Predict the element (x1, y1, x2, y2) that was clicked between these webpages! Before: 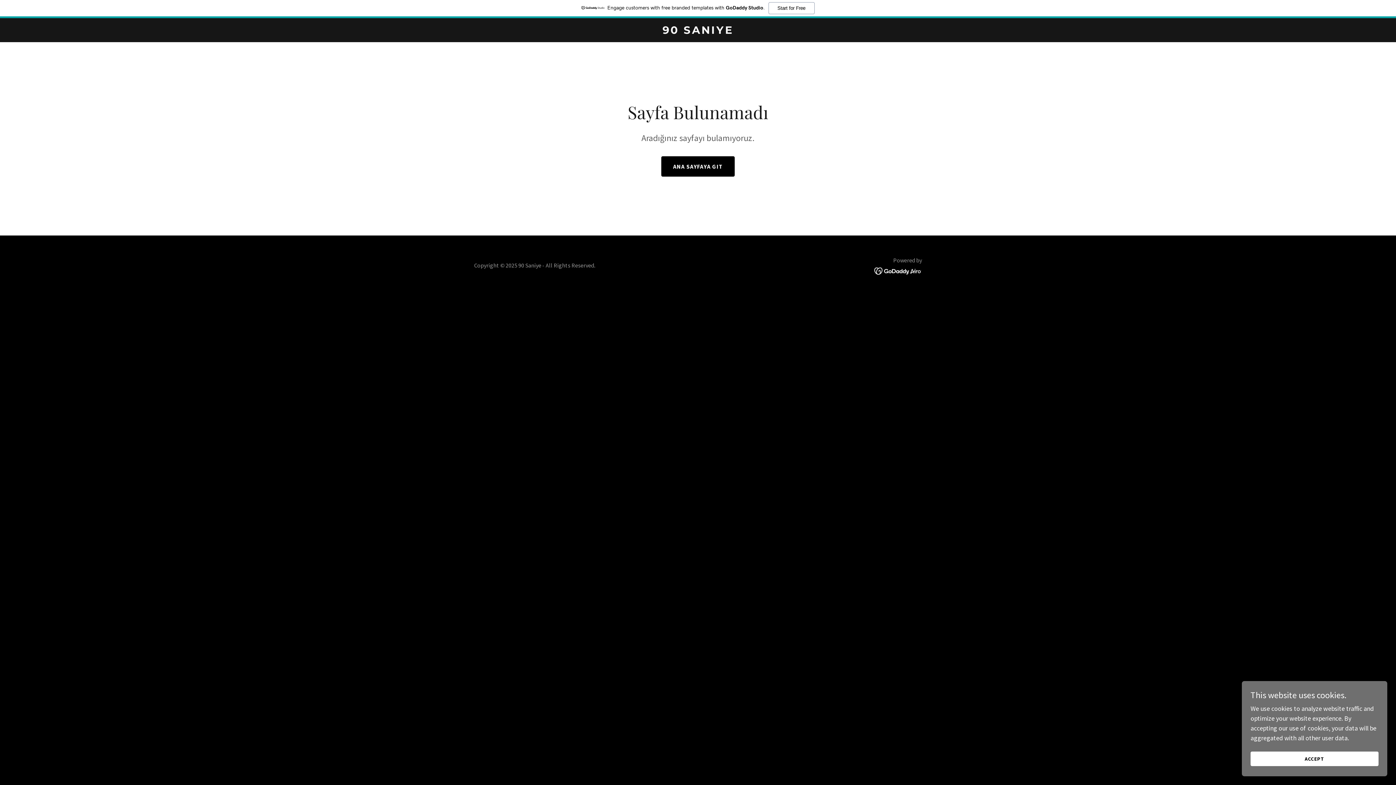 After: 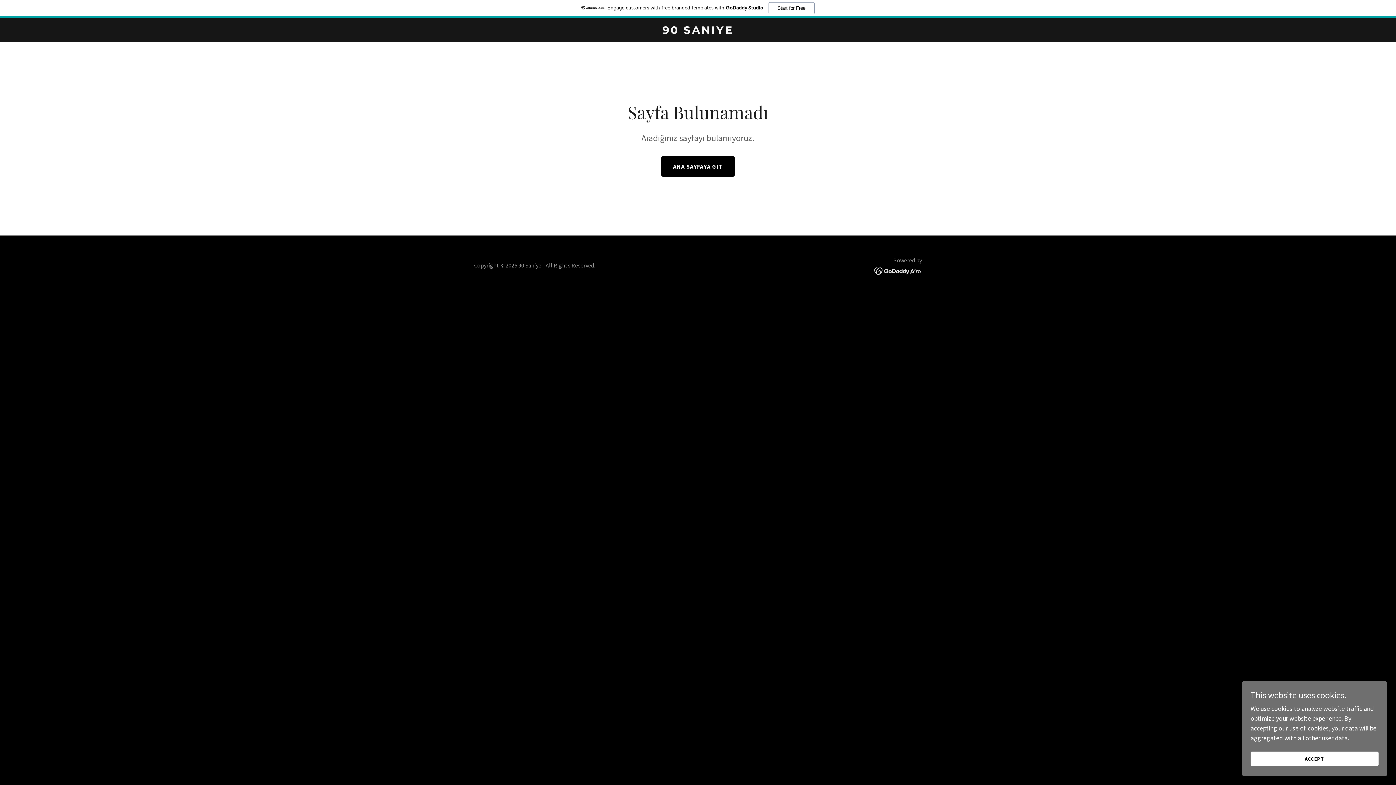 Action: bbox: (0, 0, 1396, 18) label: Engage customers with free branded templates with GoDaddy Studio.
Start for Free